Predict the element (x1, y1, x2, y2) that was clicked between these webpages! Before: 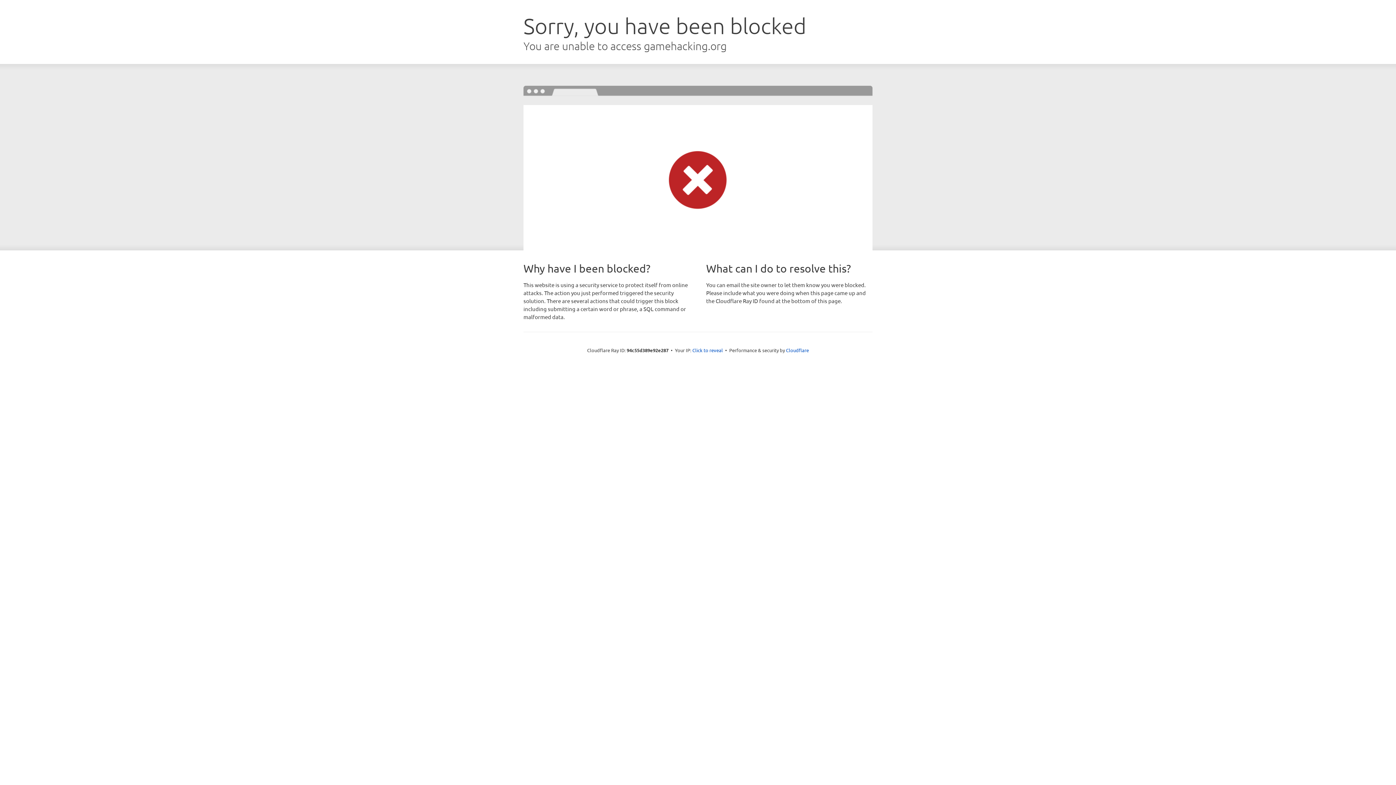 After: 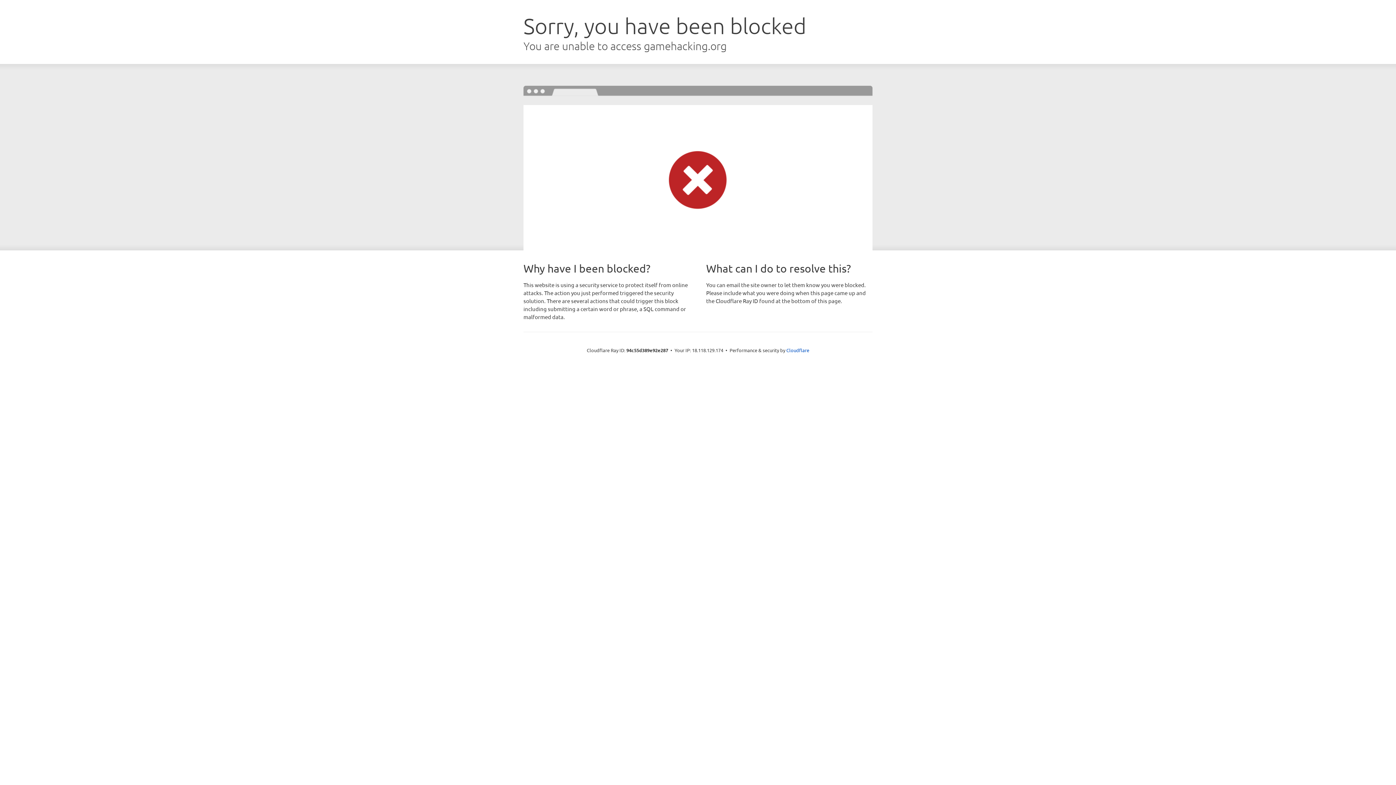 Action: bbox: (692, 346, 723, 353) label: Click to reveal